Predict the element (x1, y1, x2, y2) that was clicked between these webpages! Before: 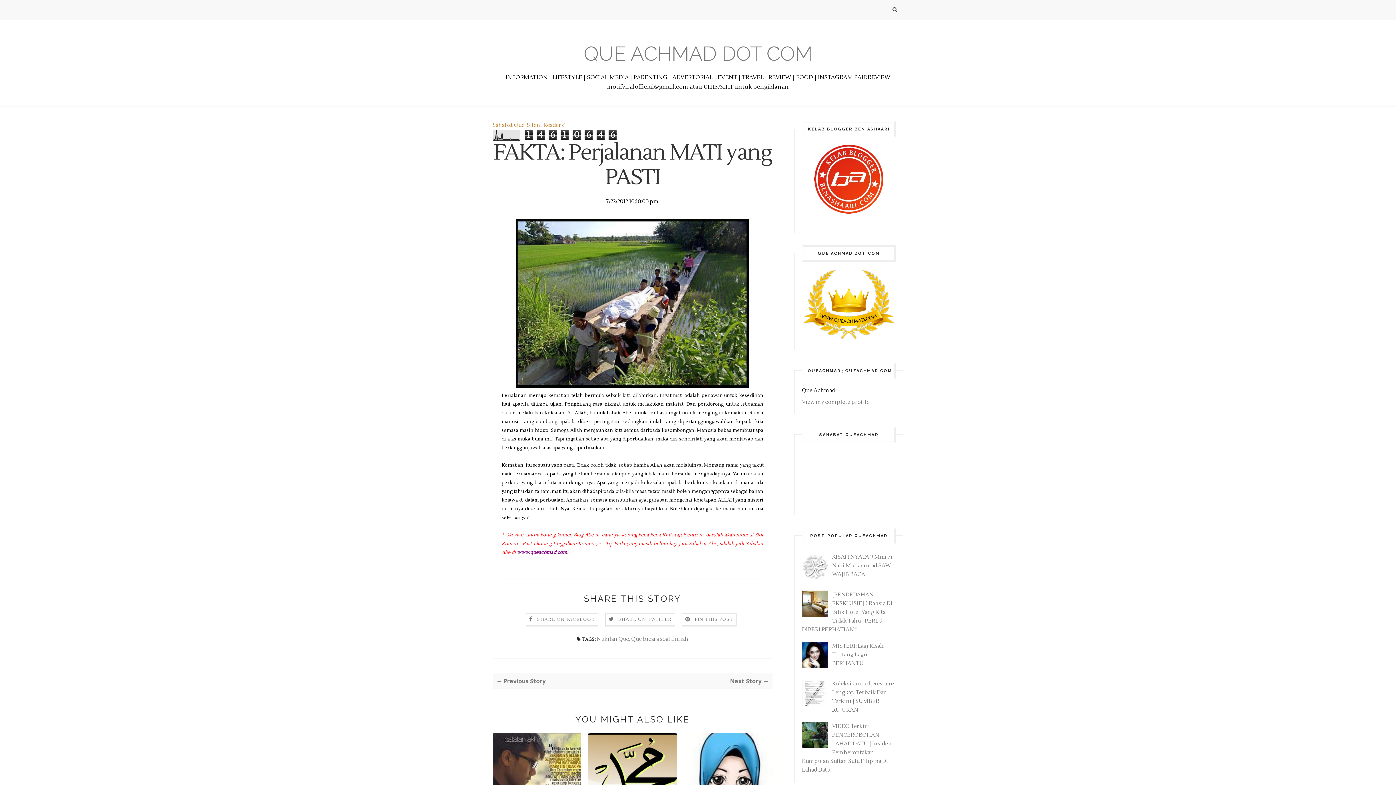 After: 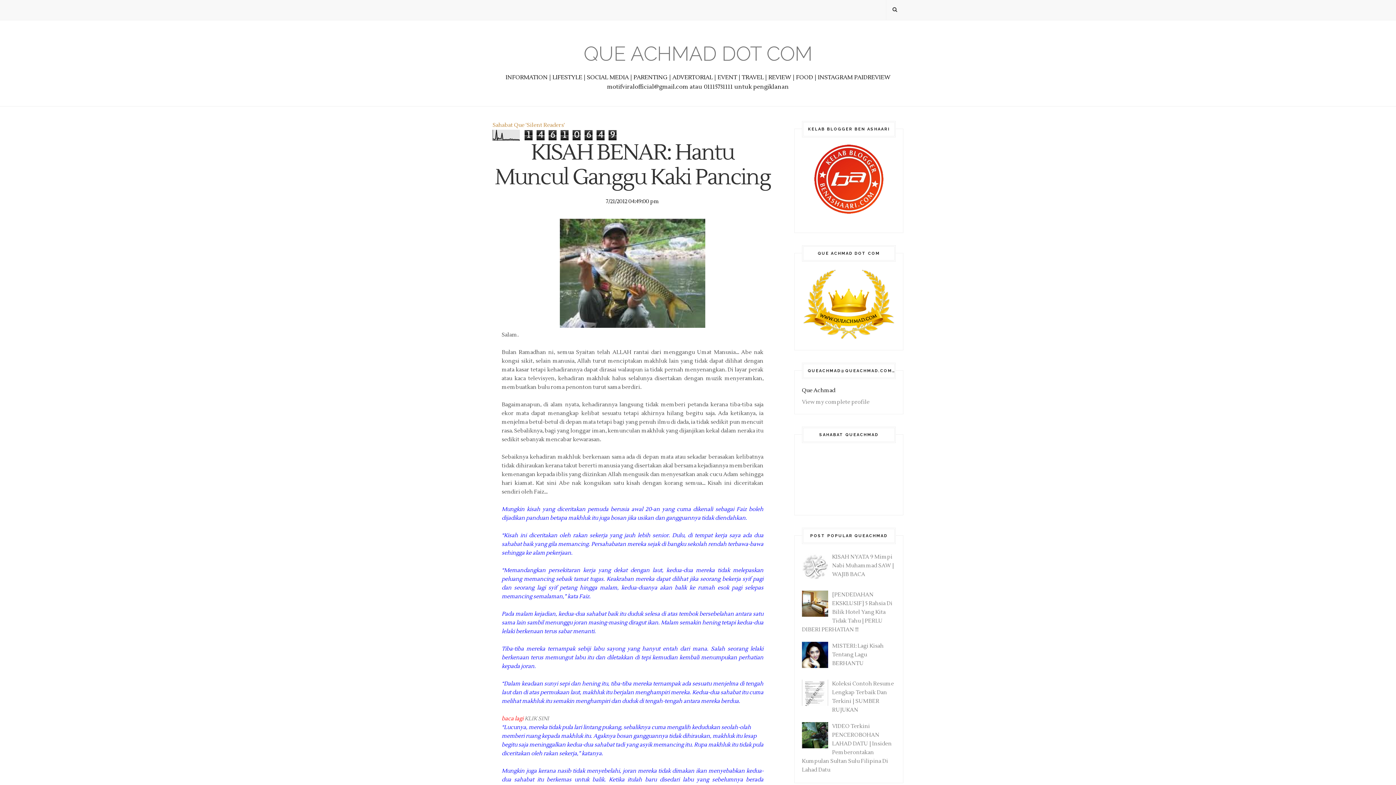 Action: label: Next Story → bbox: (632, 677, 769, 685)